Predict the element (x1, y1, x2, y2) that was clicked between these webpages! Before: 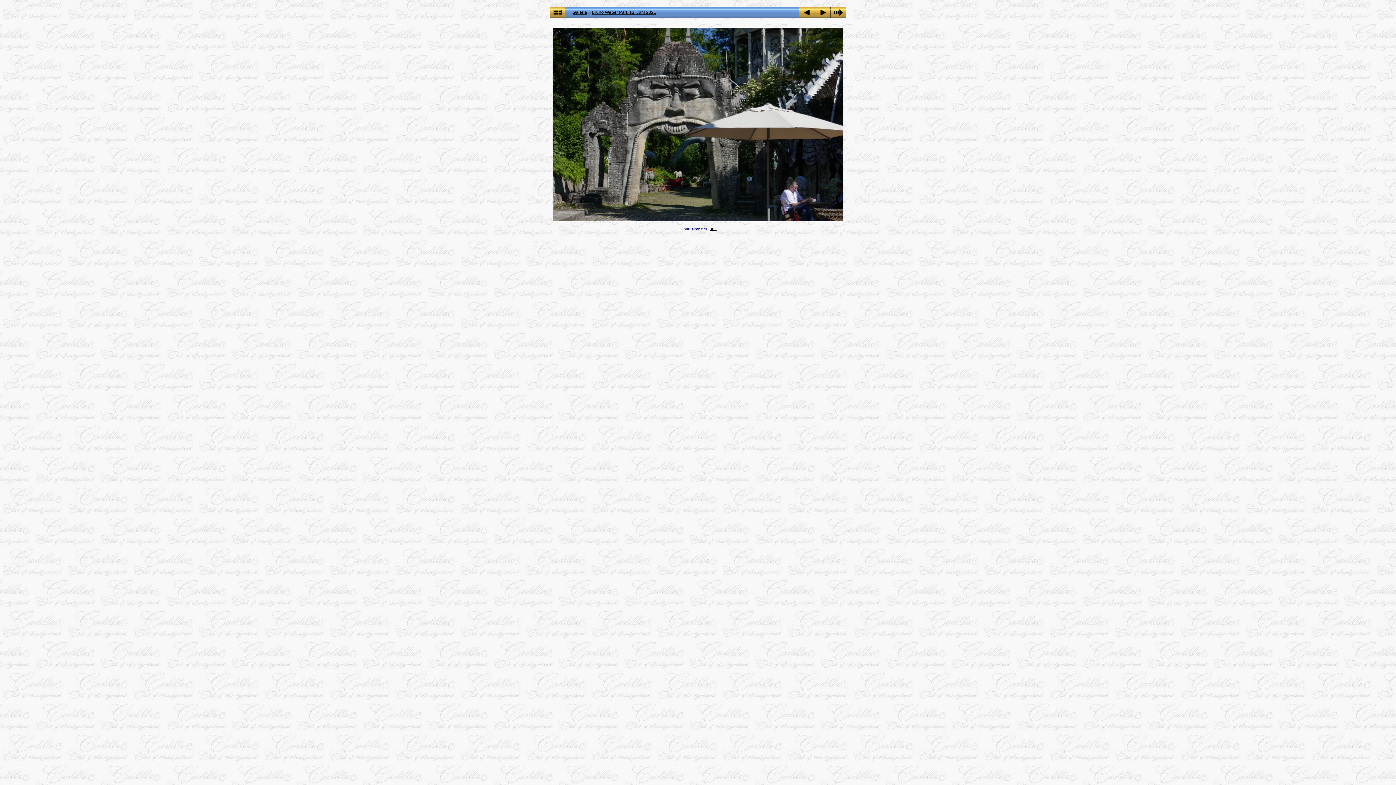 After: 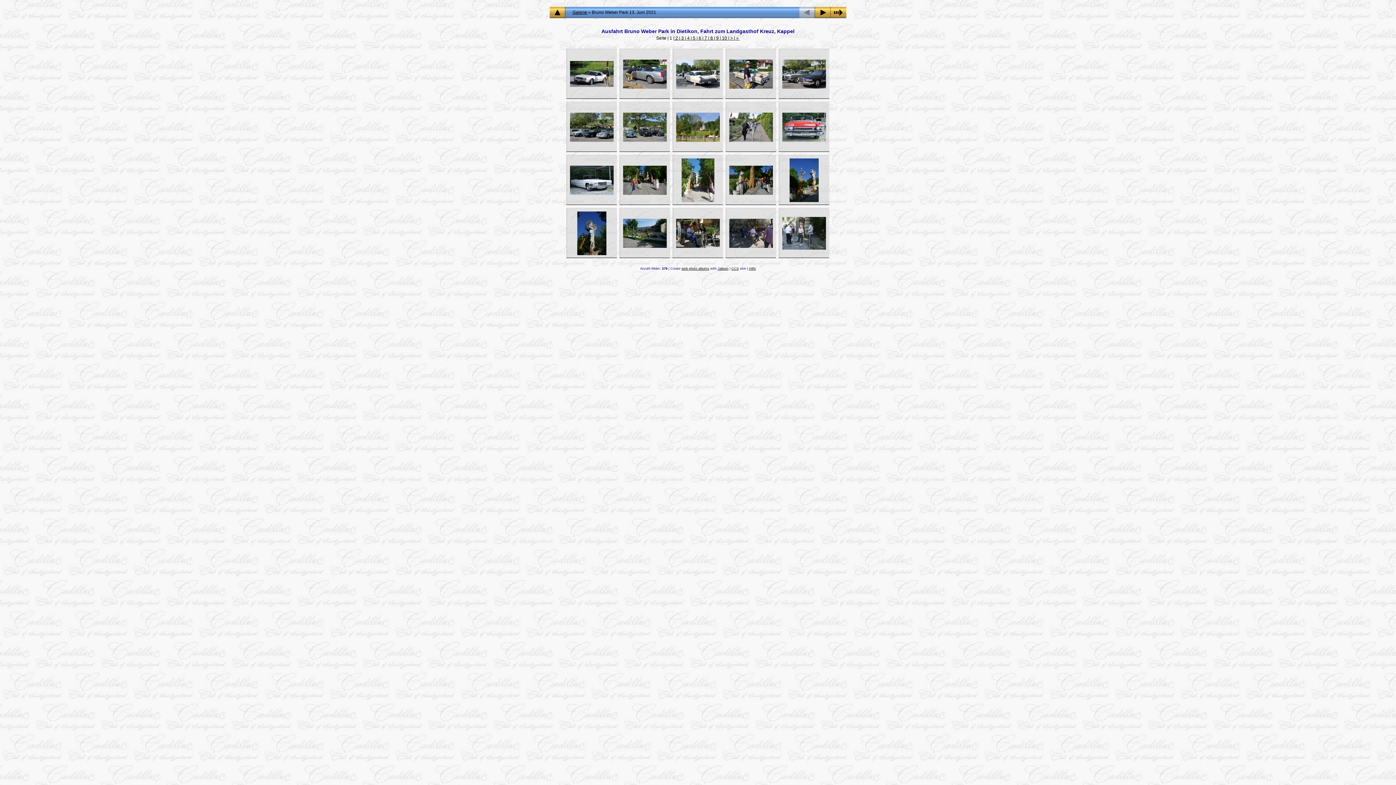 Action: label: Bruno Weber Park 13. Juni 2021 bbox: (592, 9, 656, 14)